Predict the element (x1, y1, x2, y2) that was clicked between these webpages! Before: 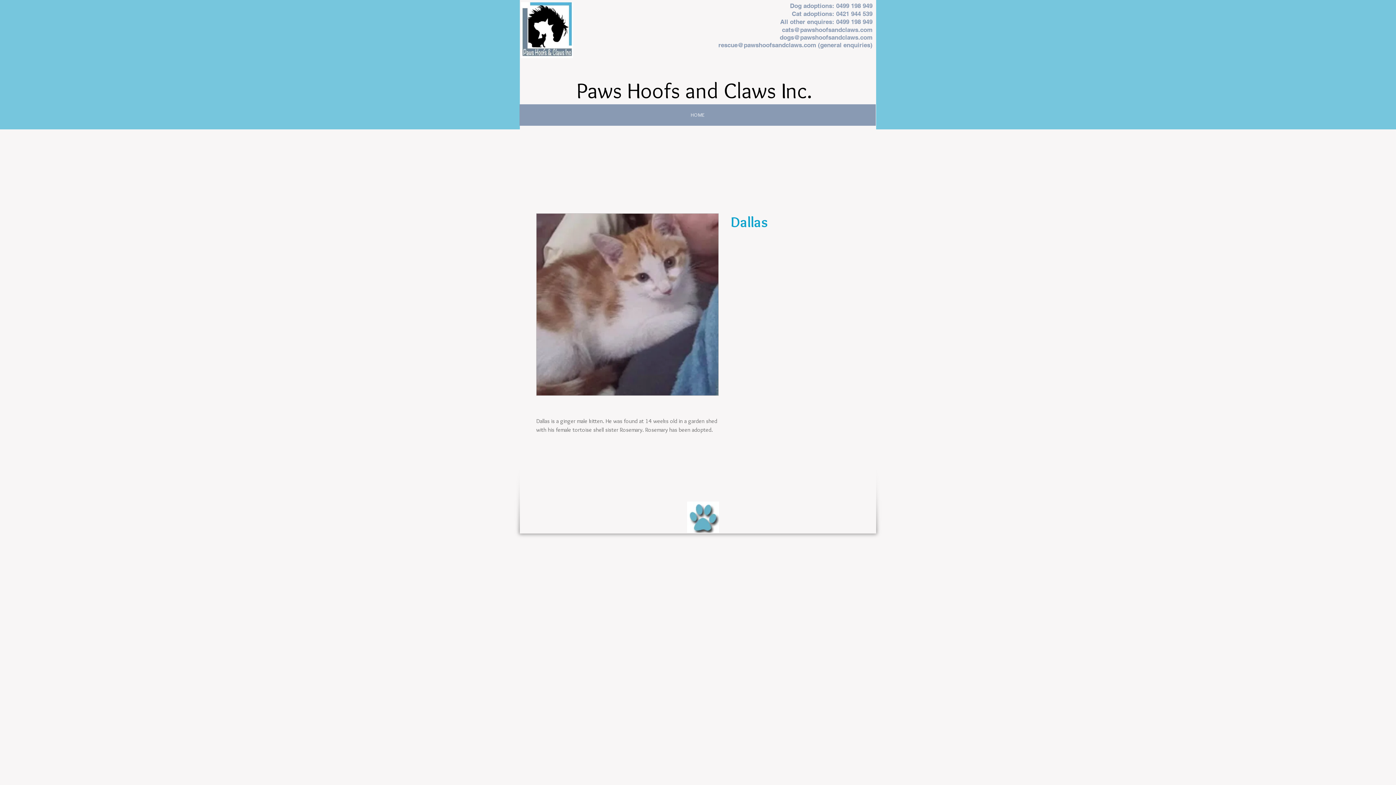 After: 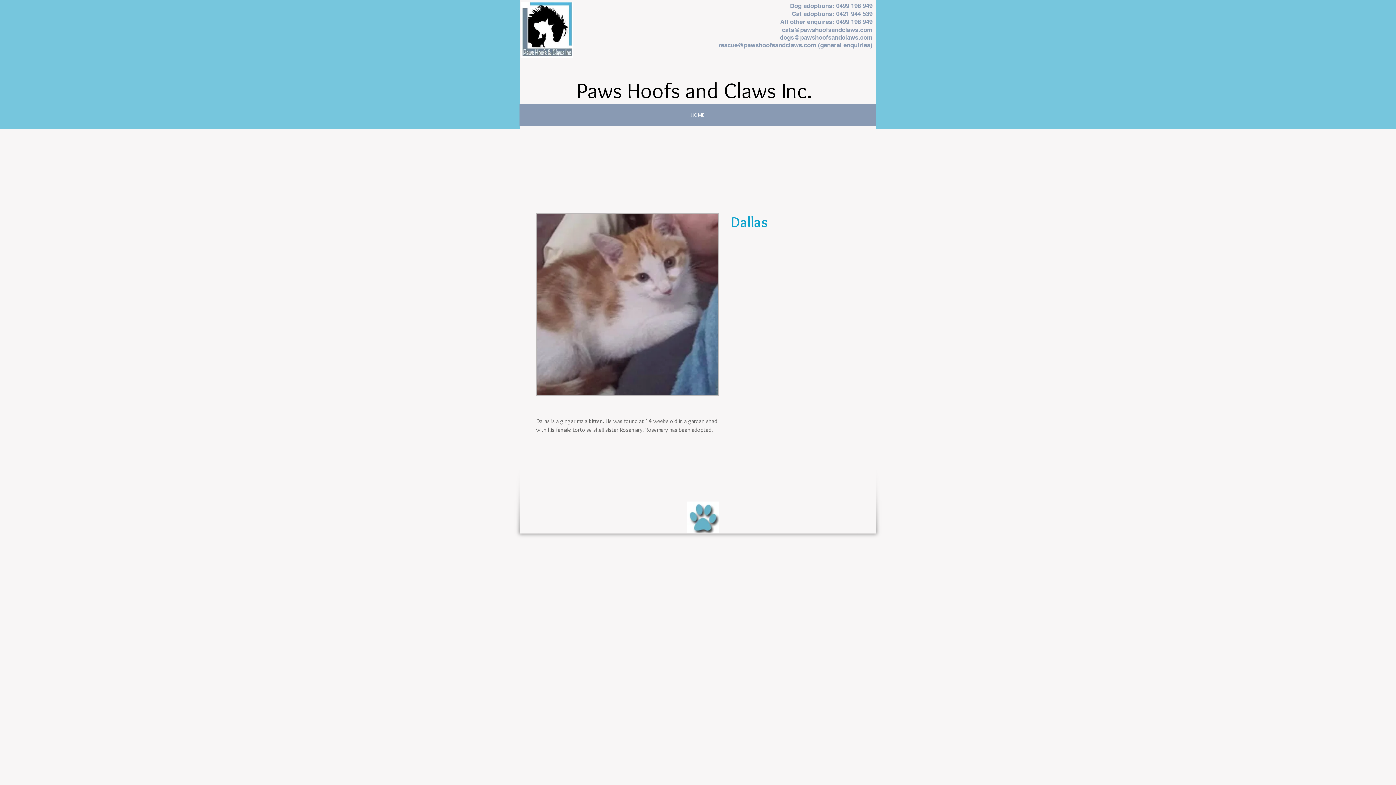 Action: bbox: (718, 41, 816, 48) label: rescue@pawshoofsandclaws.com